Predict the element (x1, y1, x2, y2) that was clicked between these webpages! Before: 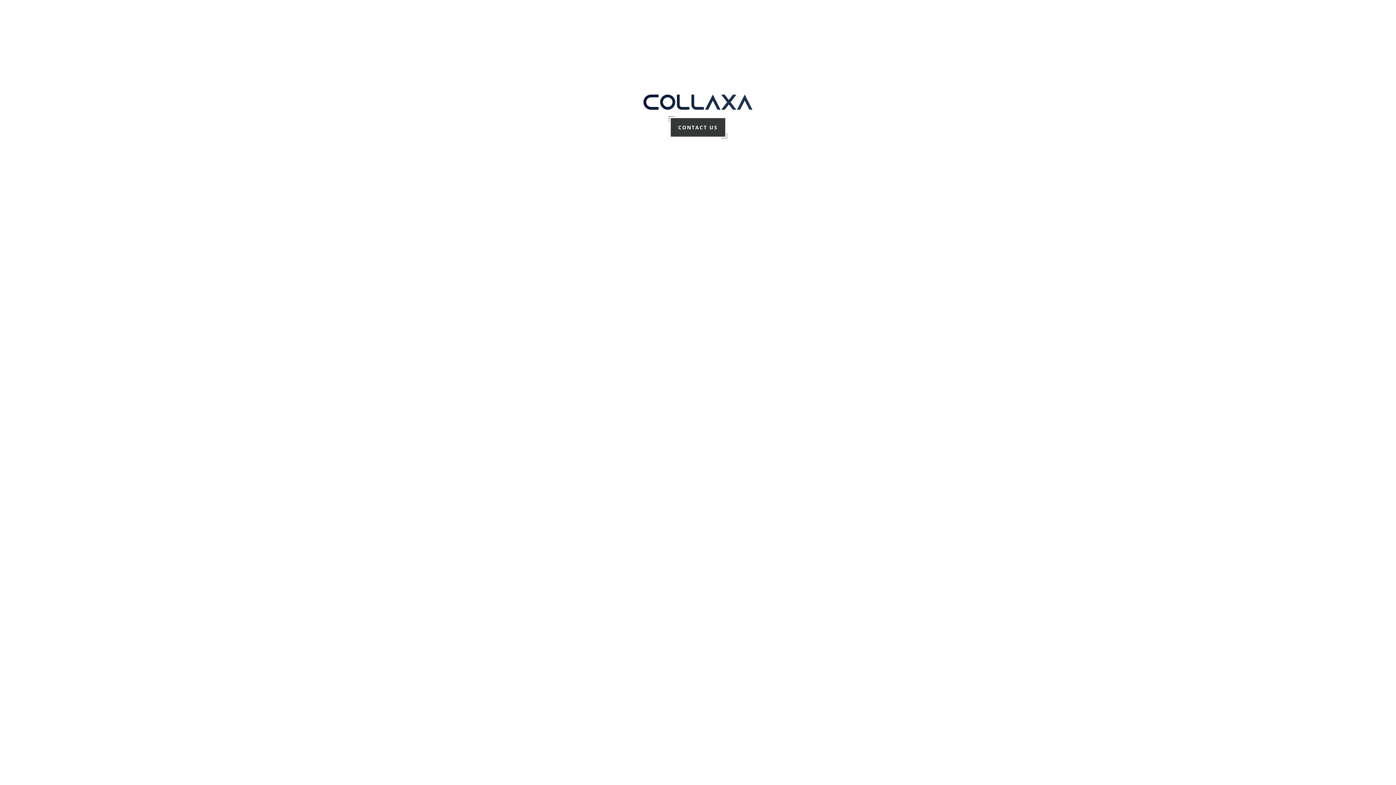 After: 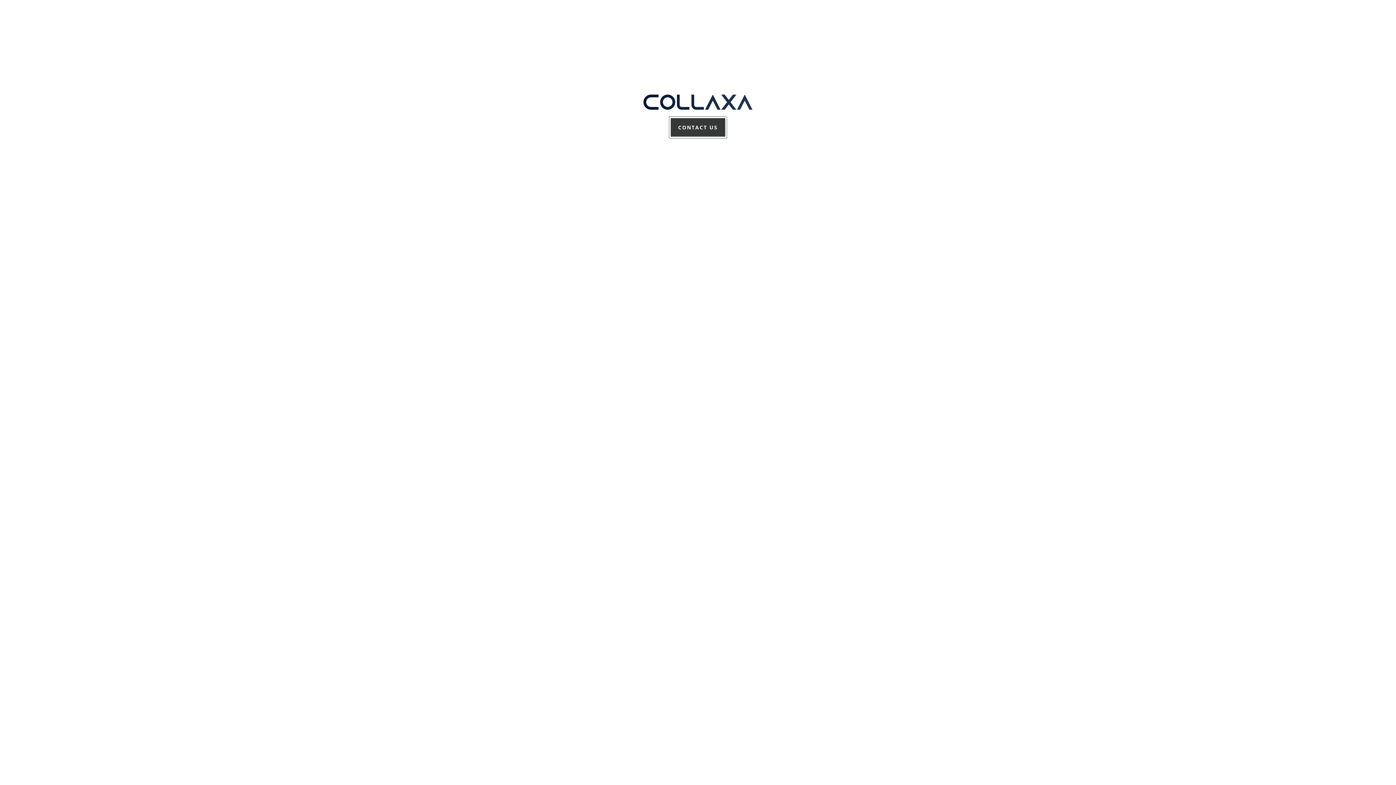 Action: bbox: (669, 116, 727, 138) label: CONTACT US